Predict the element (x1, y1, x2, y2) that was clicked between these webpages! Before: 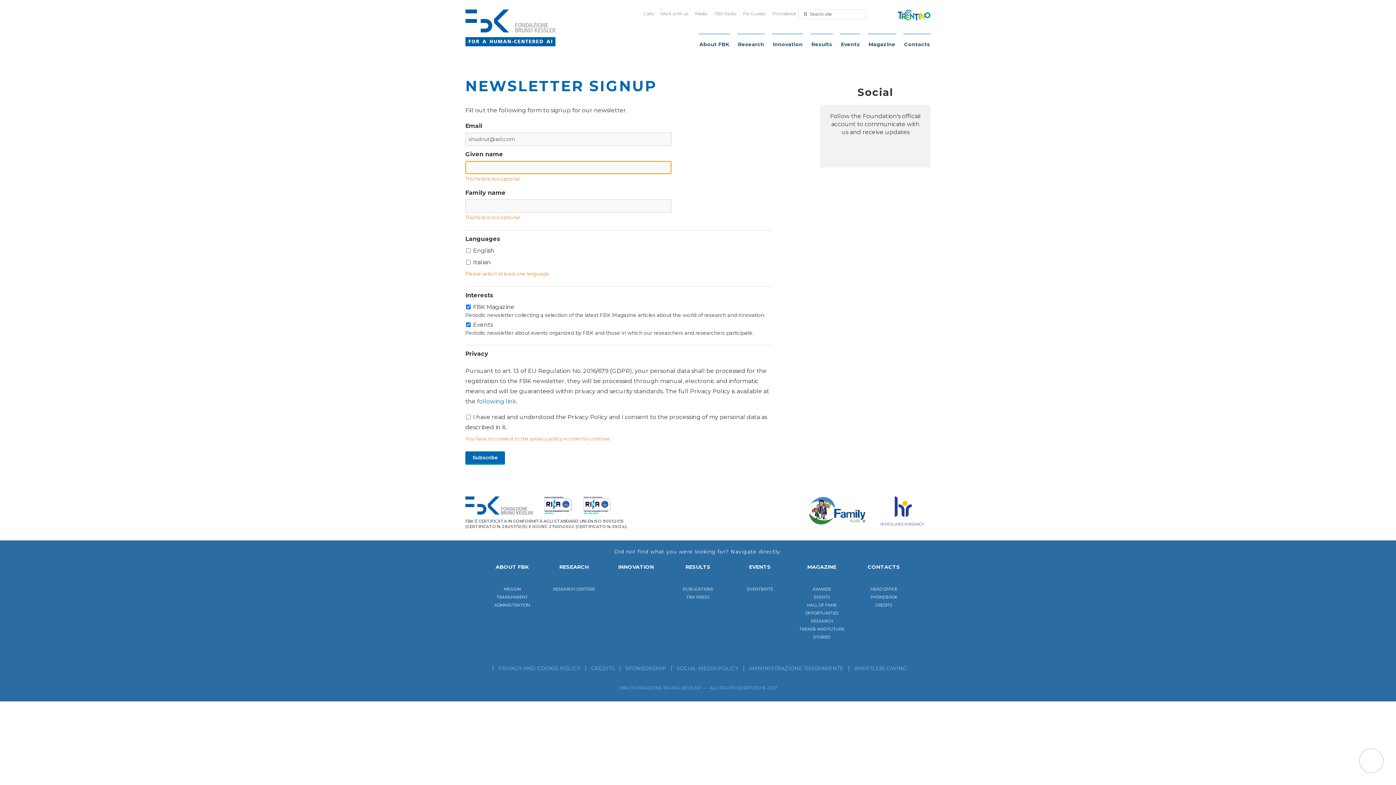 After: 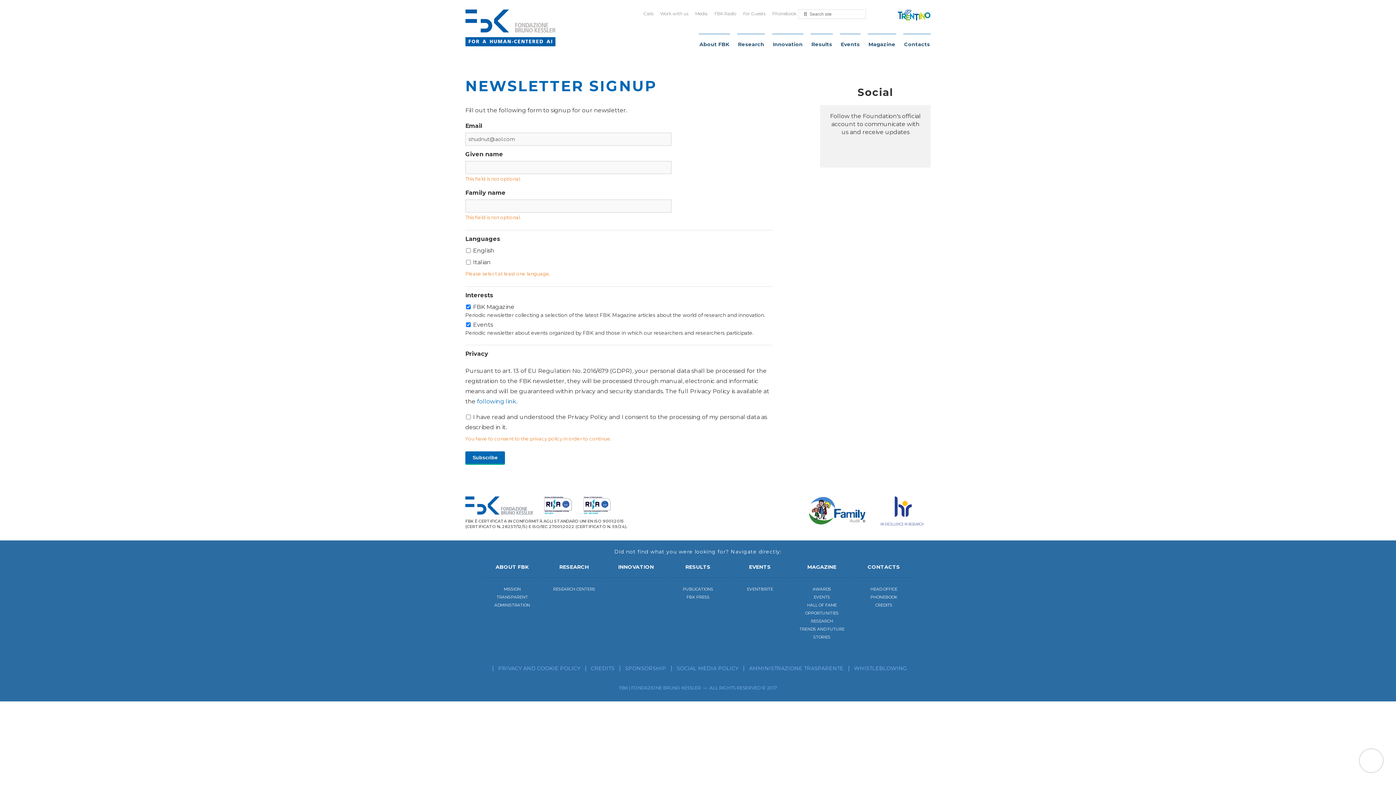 Action: label: OPPORTUNITIES bbox: (805, 610, 838, 616)